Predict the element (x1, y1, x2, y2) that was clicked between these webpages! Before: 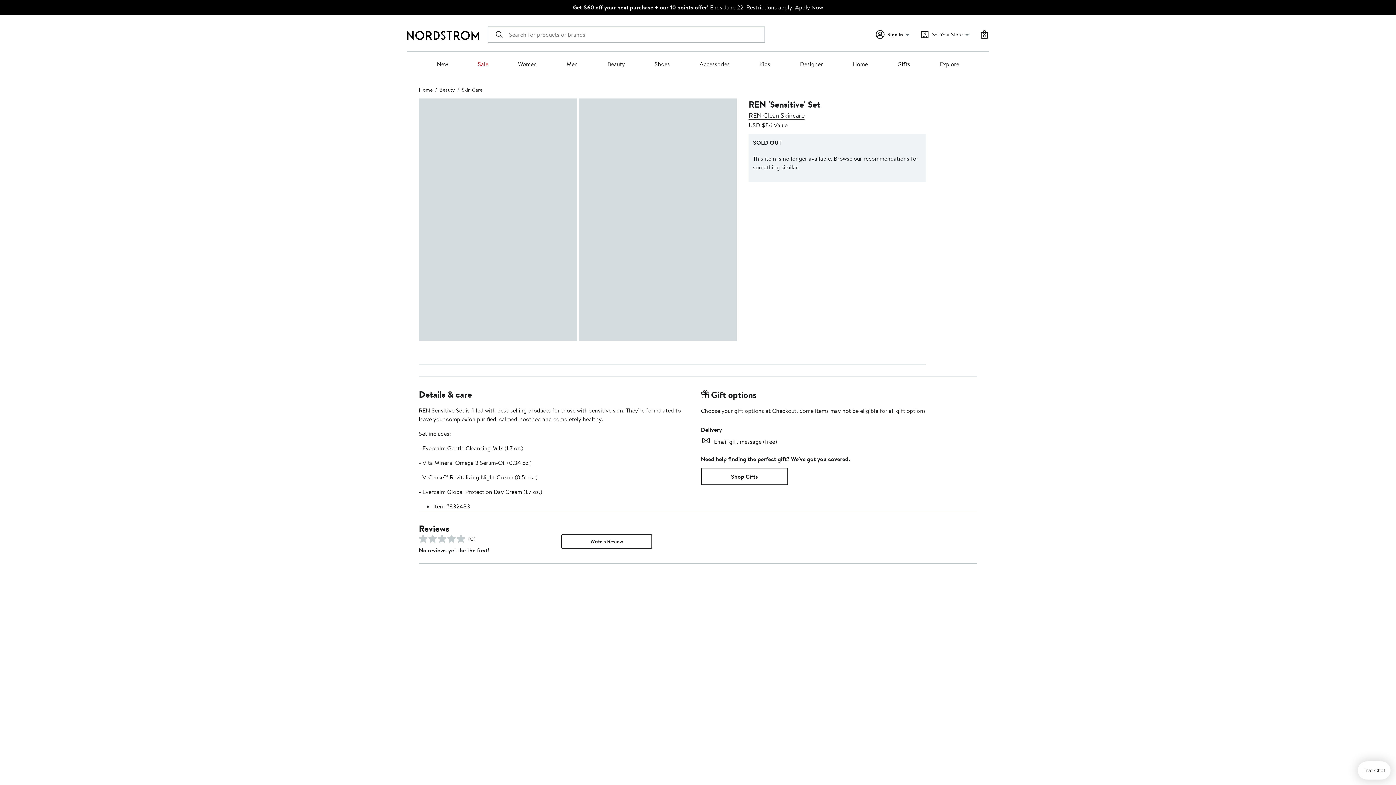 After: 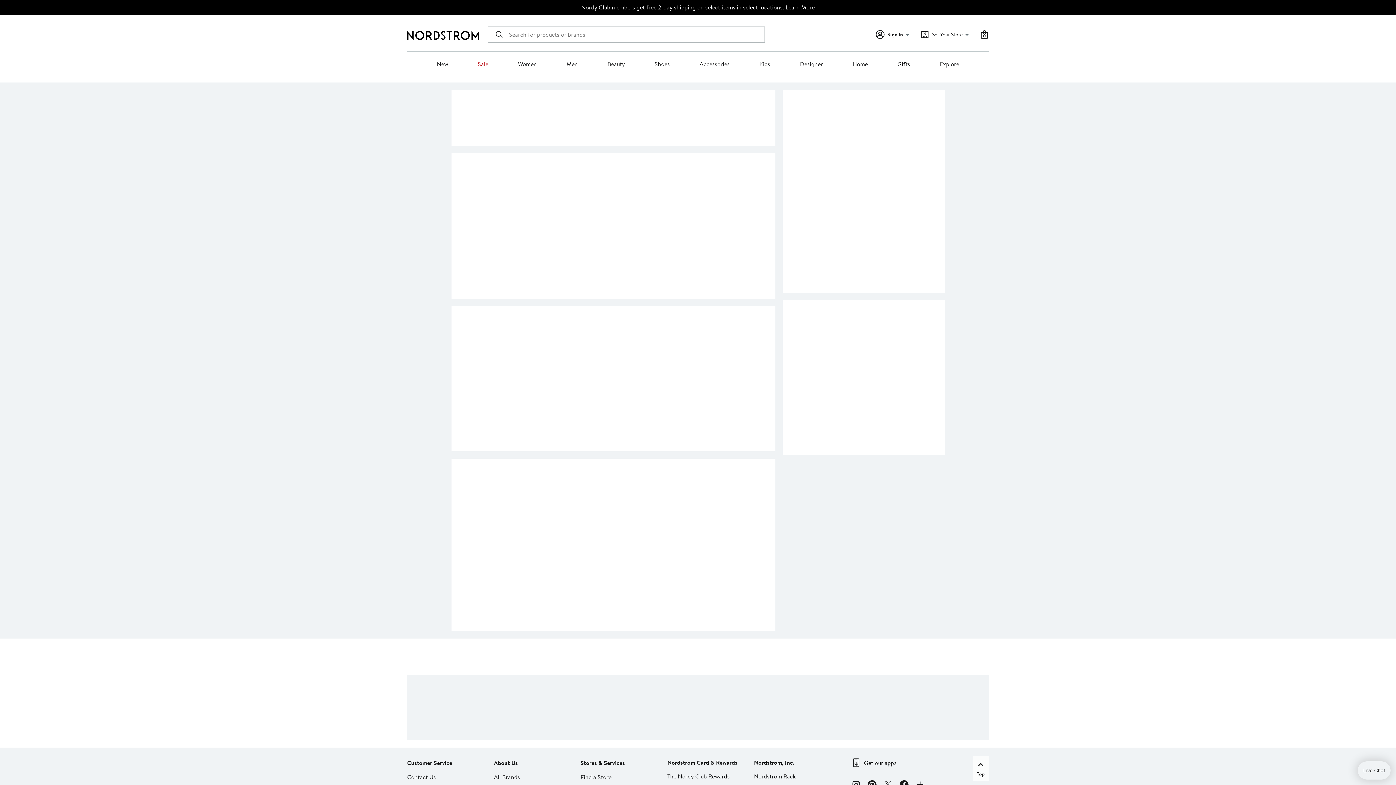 Action: label: 0 bbox: (980, 30, 989, 38)